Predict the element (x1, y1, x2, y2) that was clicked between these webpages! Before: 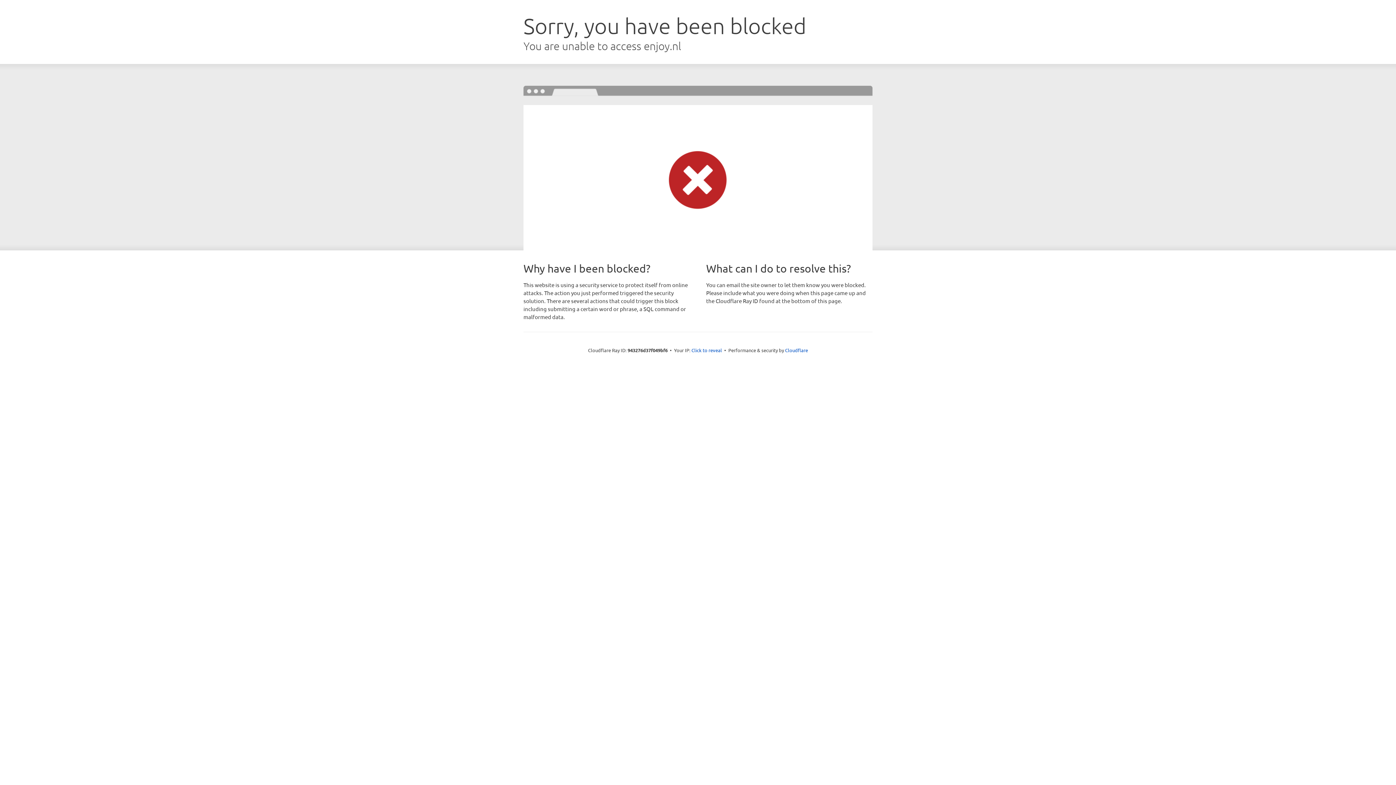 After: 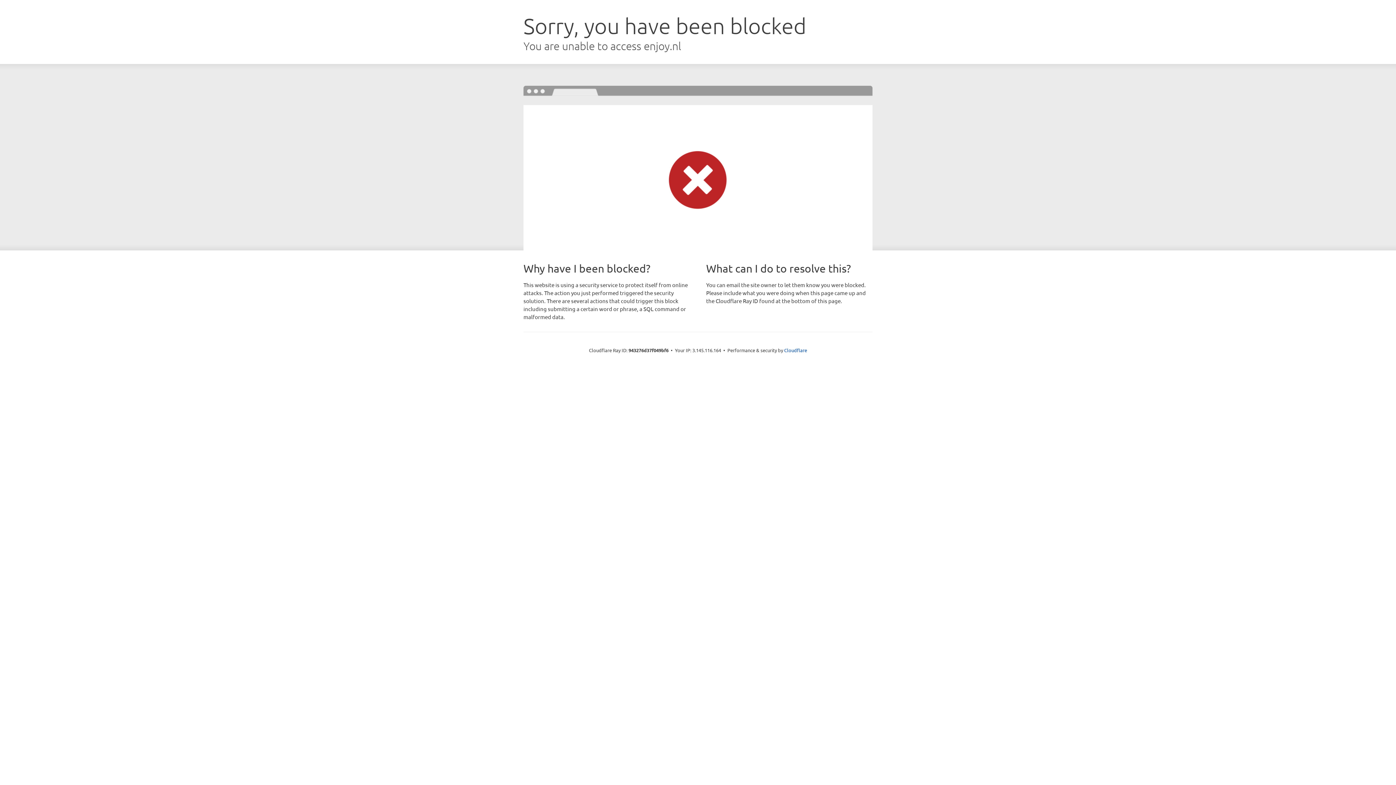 Action: bbox: (691, 346, 722, 353) label: Click to reveal